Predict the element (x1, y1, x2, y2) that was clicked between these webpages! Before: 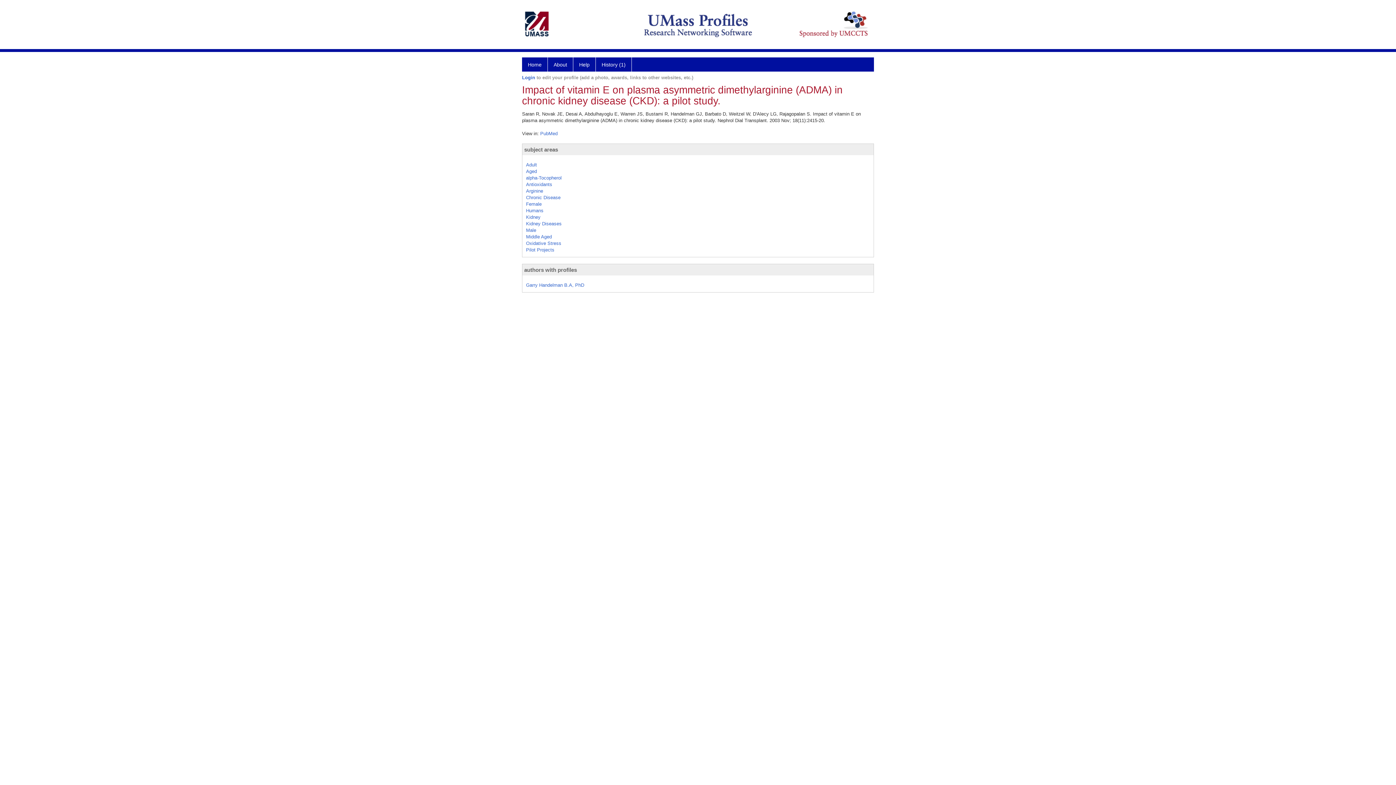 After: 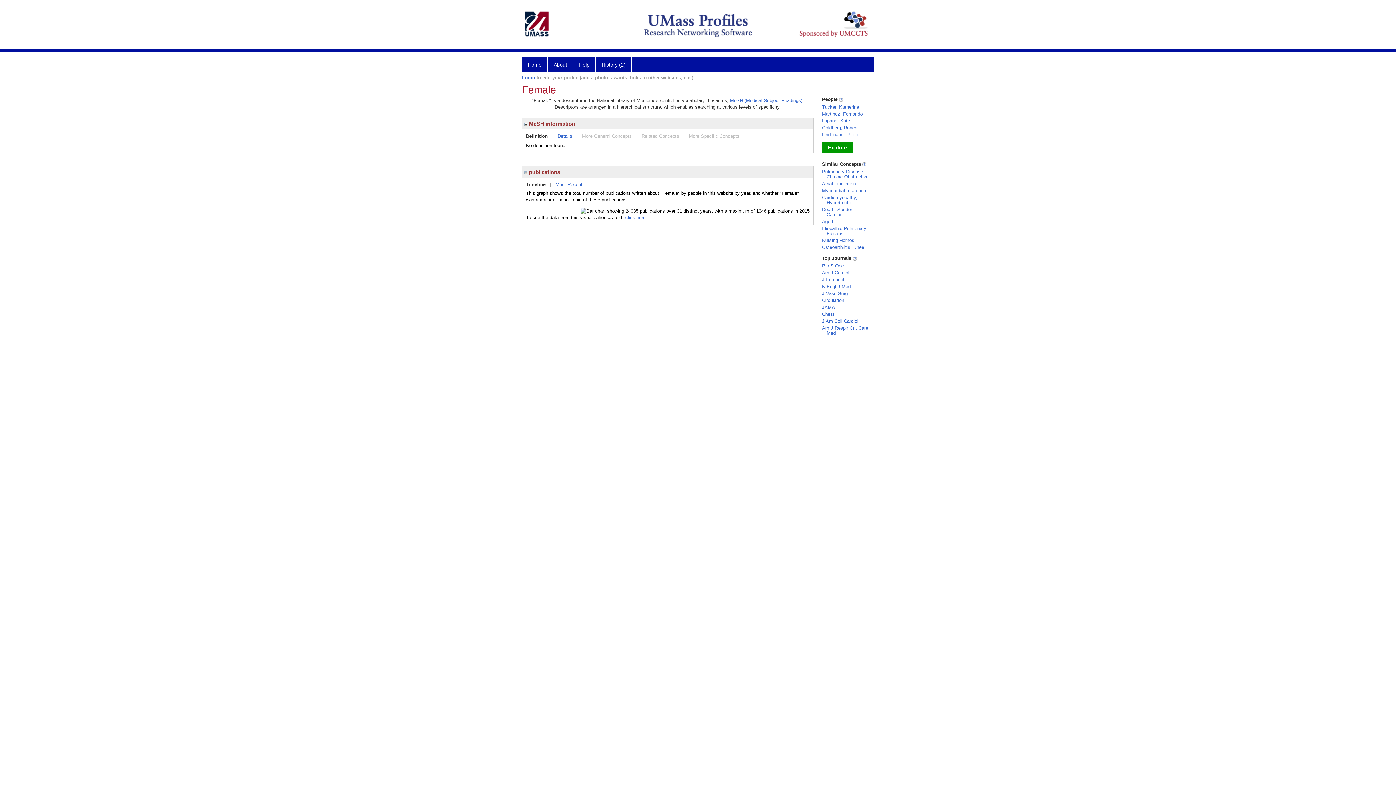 Action: bbox: (526, 201, 541, 206) label: Female